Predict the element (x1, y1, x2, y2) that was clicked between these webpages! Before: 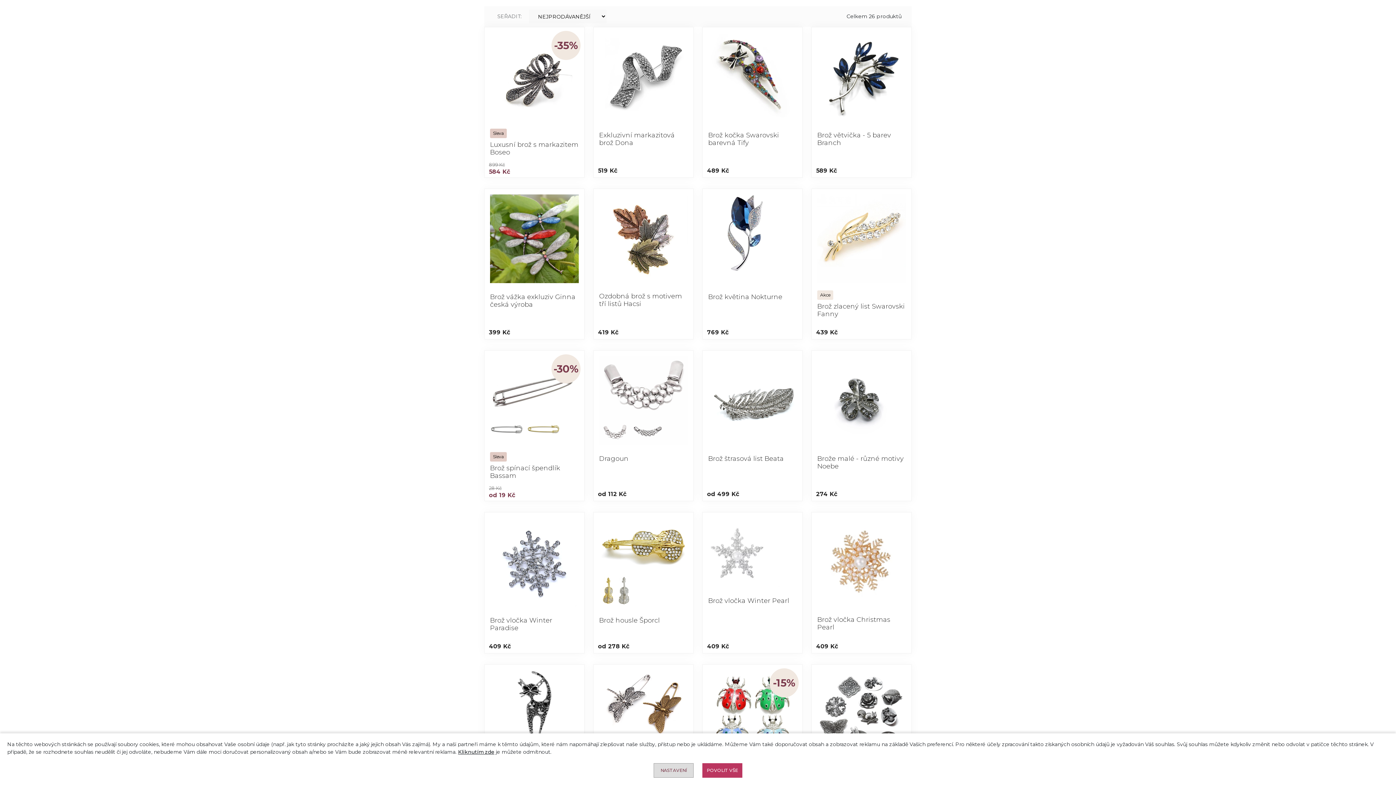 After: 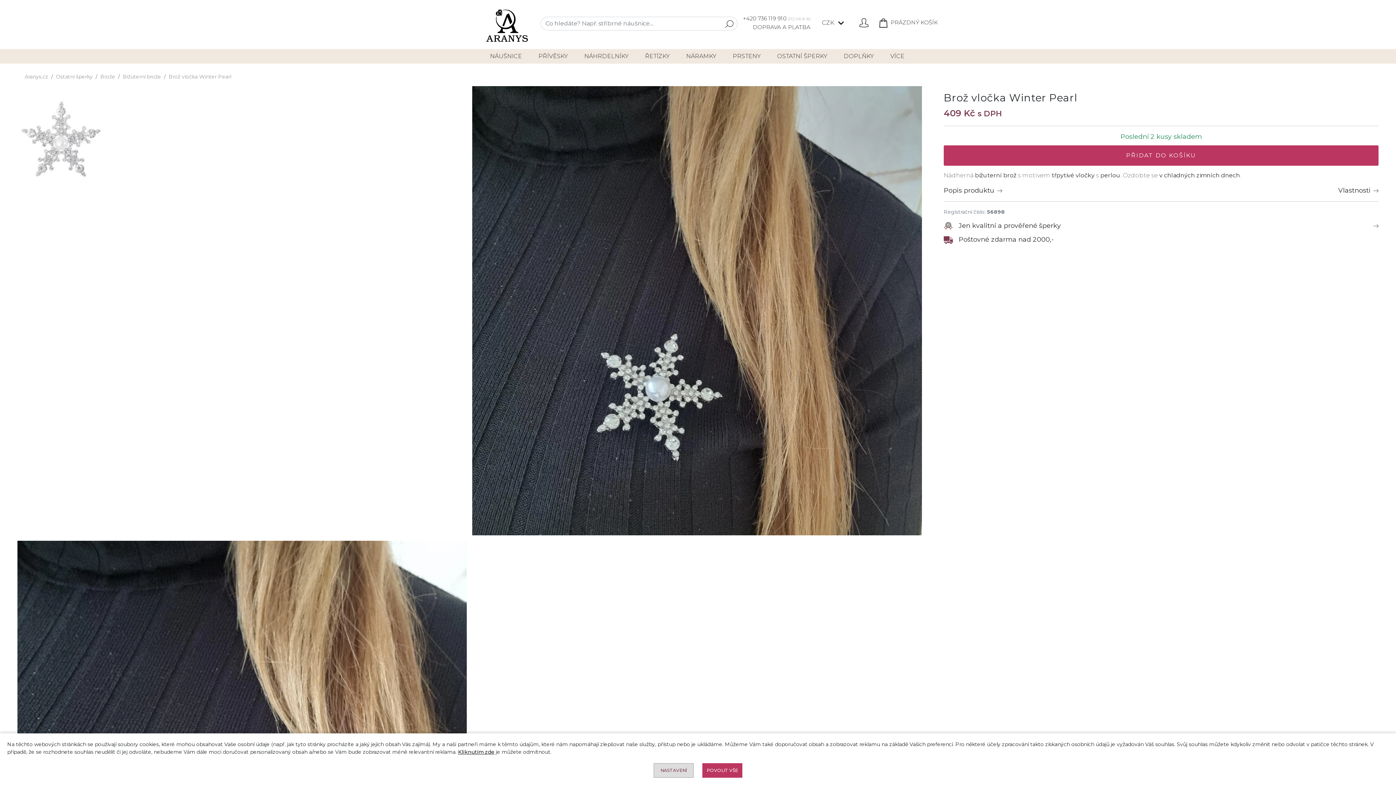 Action: bbox: (708, 518, 797, 604) label: Brož vločka Winter Pearl
Brož vločka Winter Pearl
409 Kč
DETAIL